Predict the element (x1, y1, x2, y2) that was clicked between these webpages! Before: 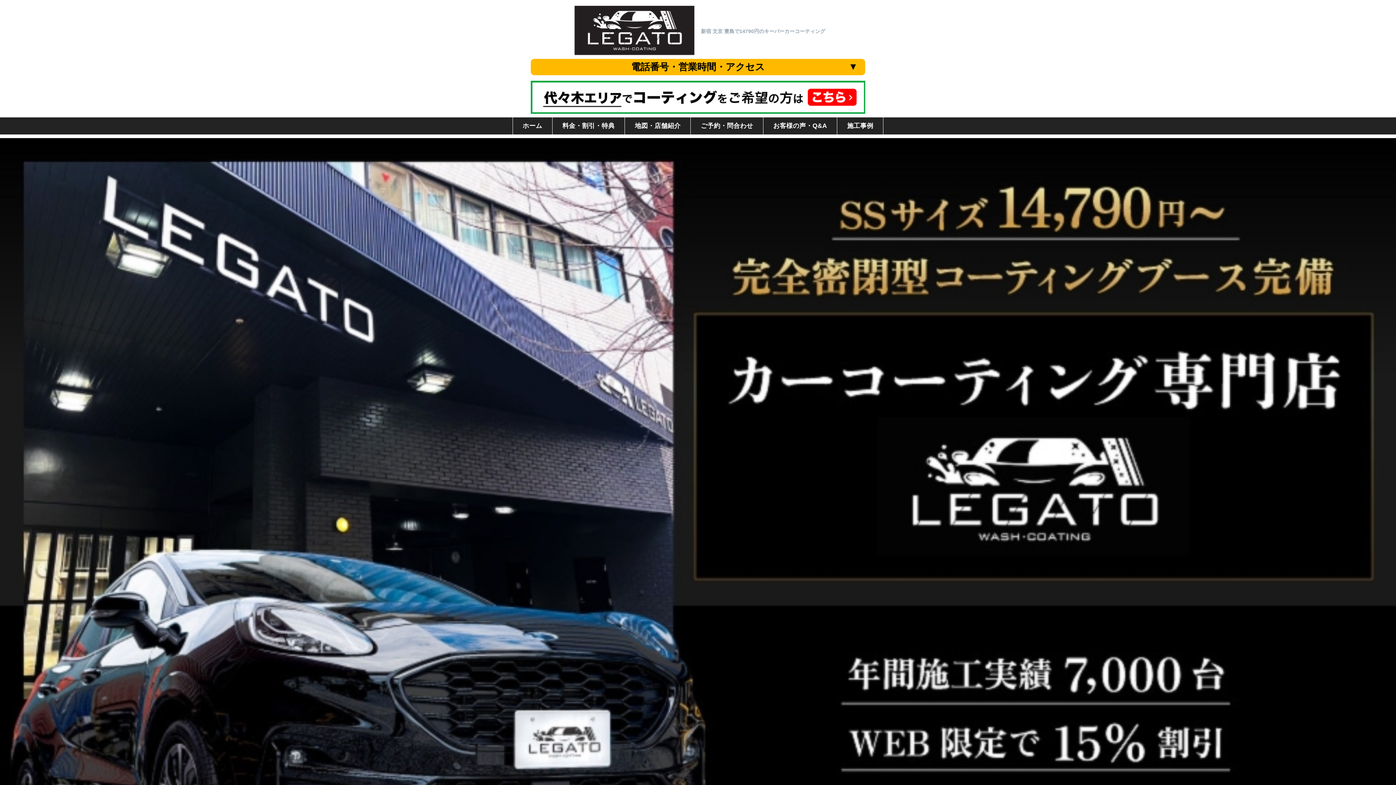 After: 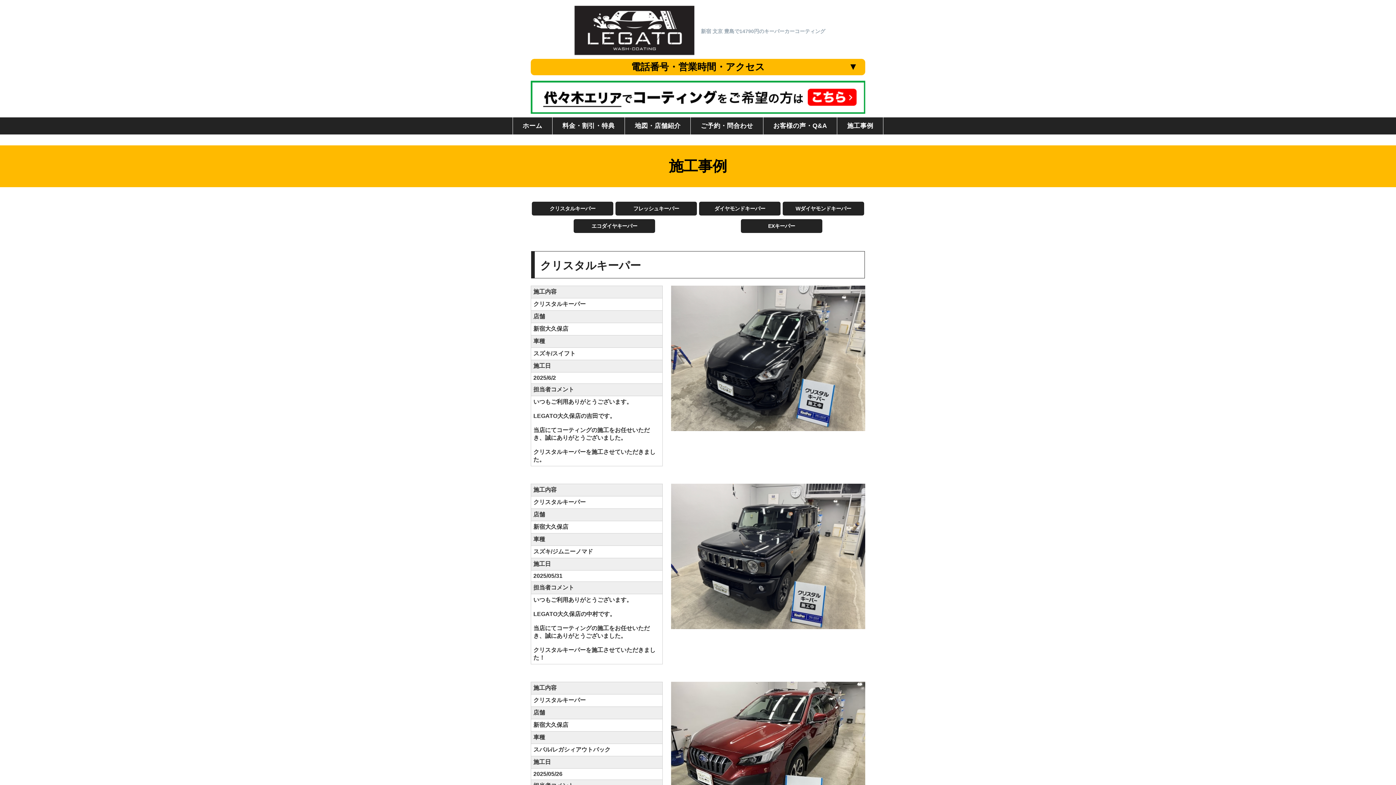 Action: bbox: (837, 117, 883, 134) label: 施工事例